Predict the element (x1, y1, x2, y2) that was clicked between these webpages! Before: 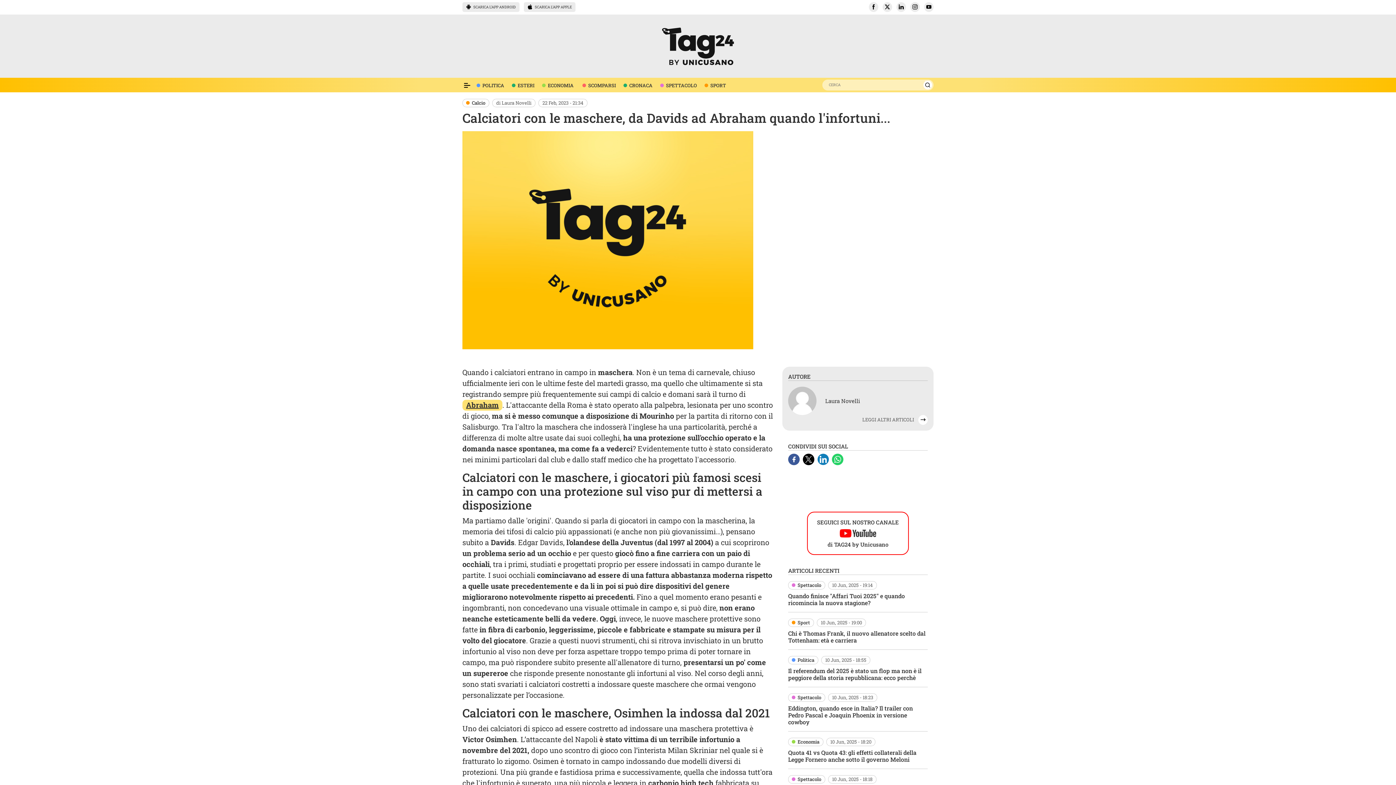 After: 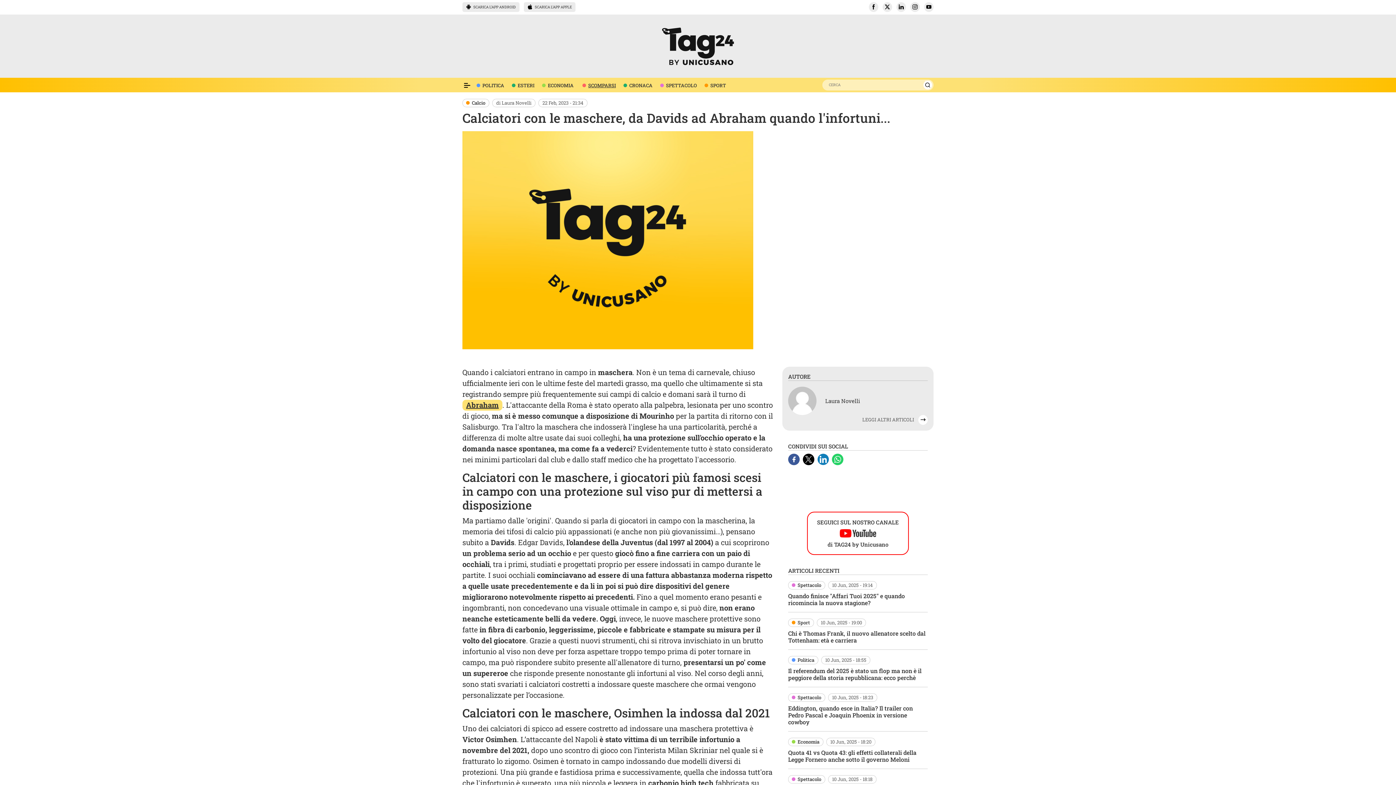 Action: bbox: (576, 79, 618, 92) label: voce menù scomparsi